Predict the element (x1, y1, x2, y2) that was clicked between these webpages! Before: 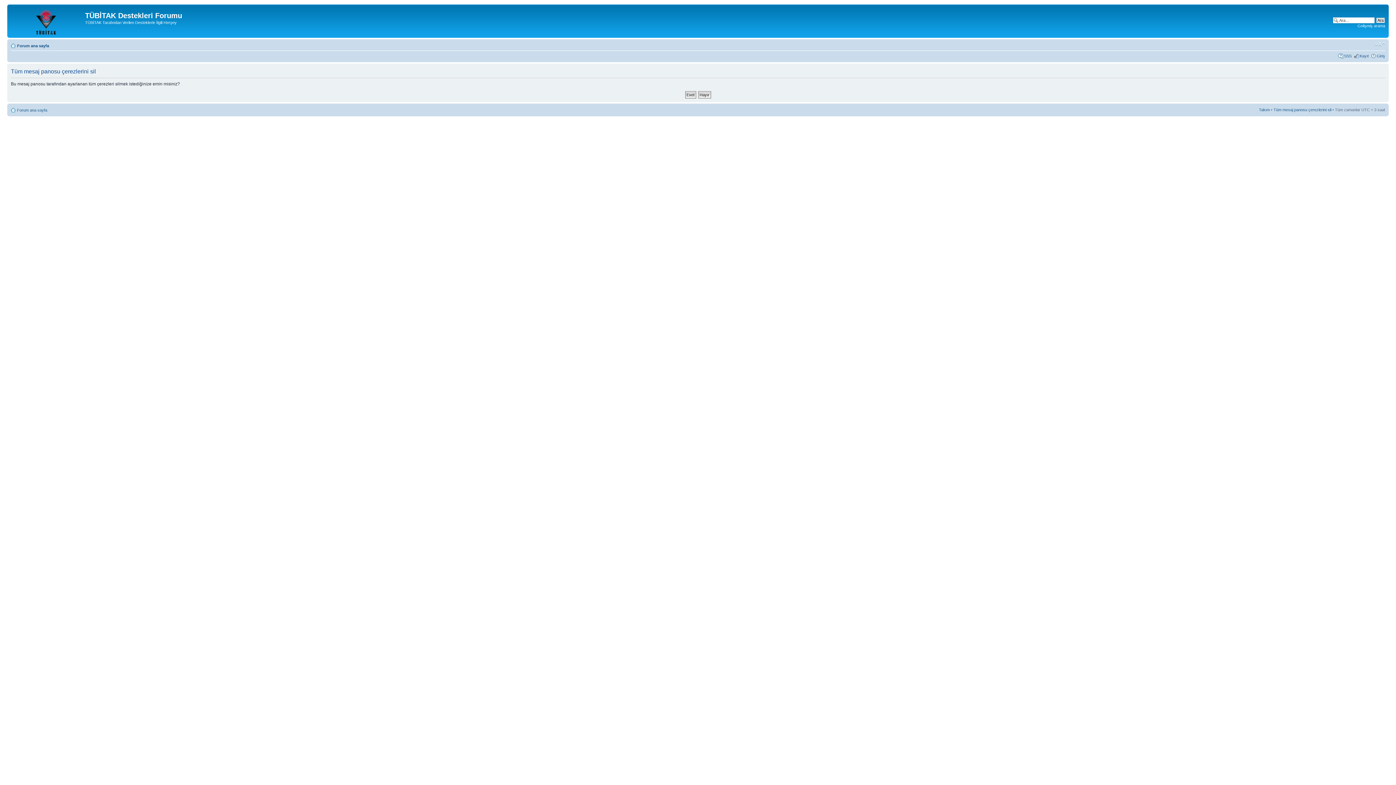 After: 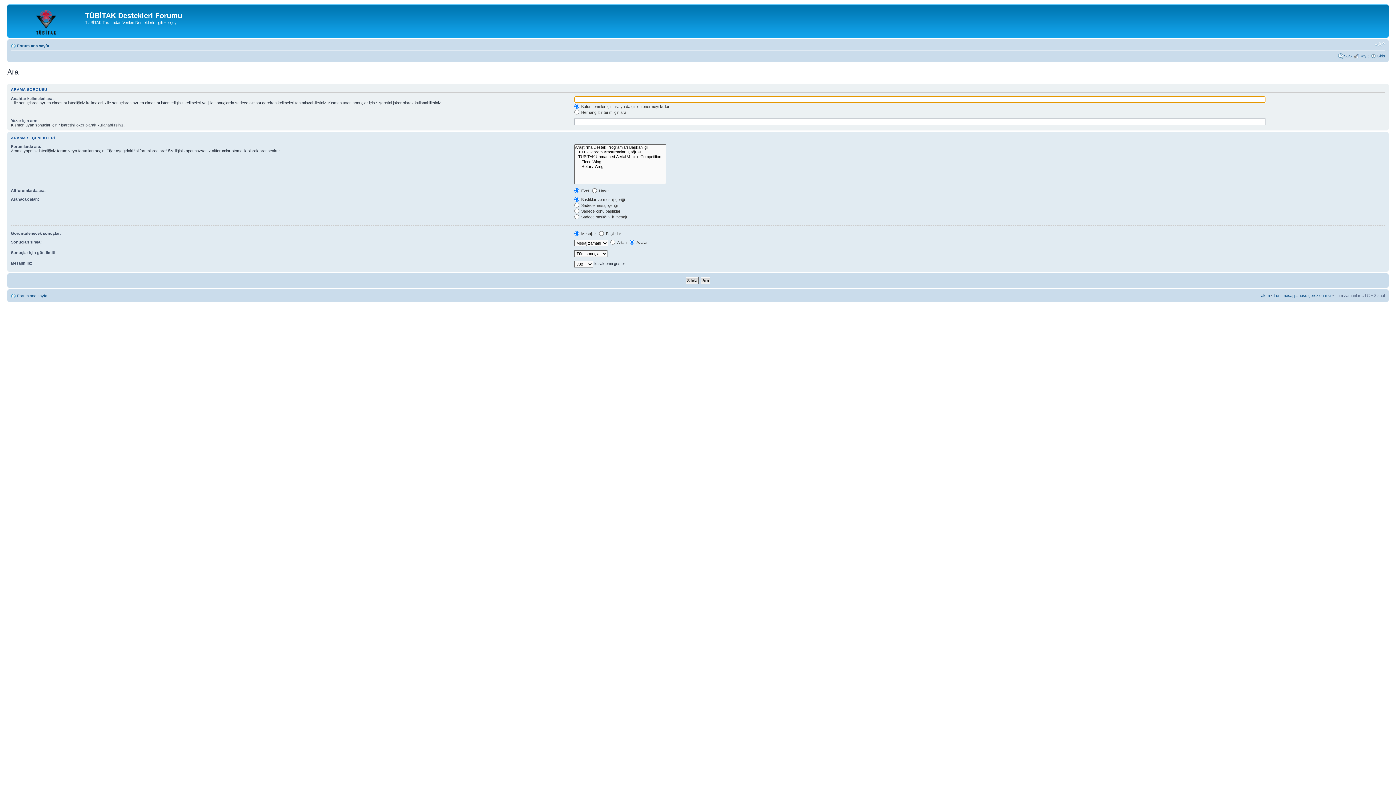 Action: label: Gelişmiş arama bbox: (1357, 23, 1385, 28)